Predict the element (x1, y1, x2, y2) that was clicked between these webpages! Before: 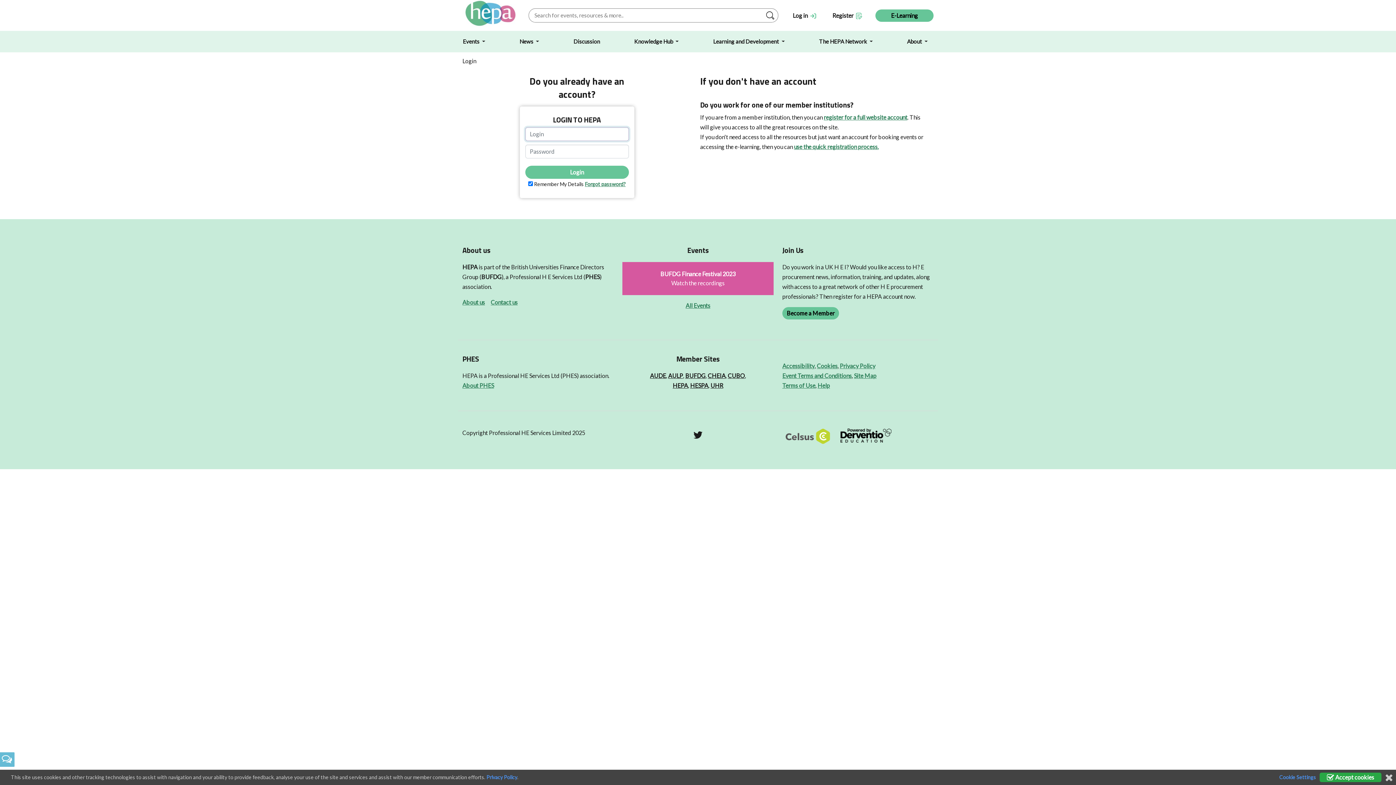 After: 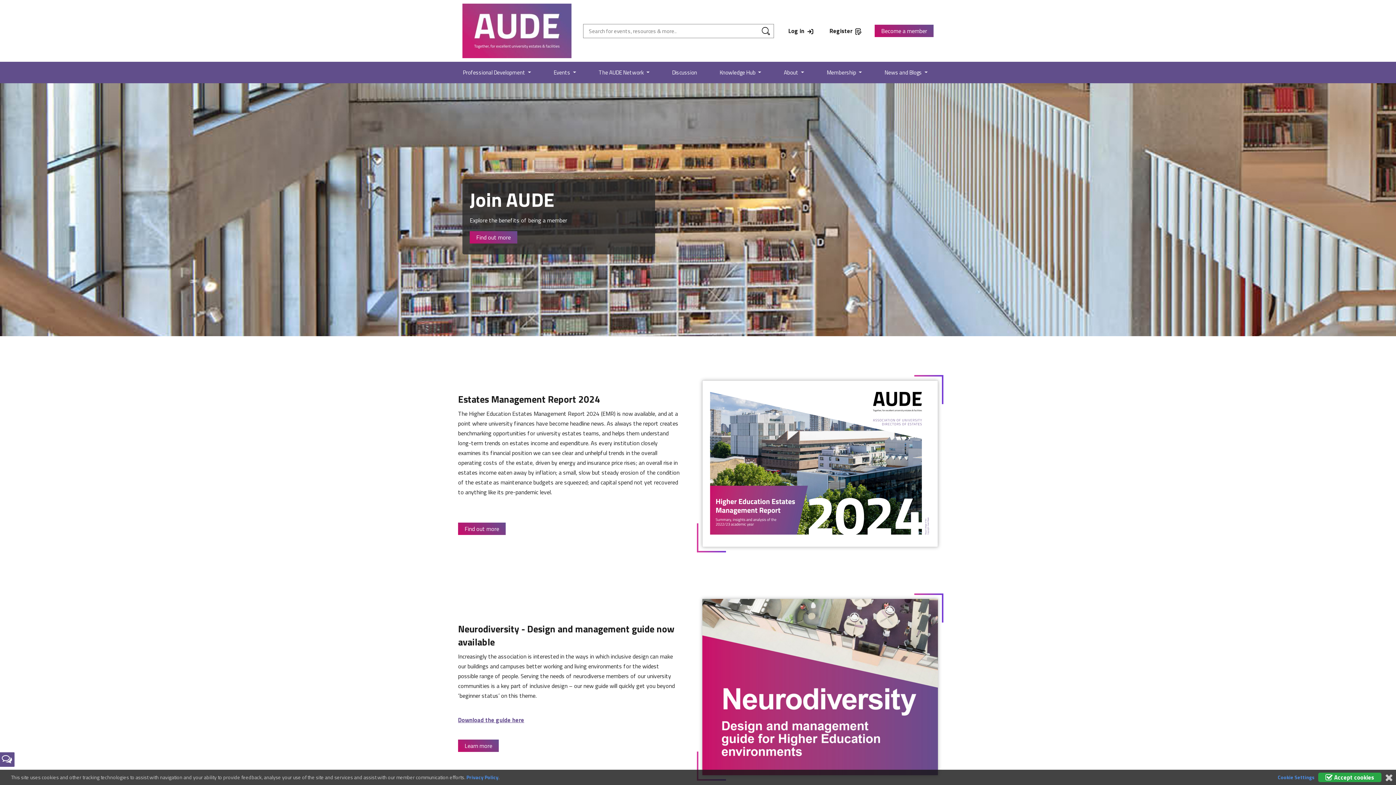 Action: label: AUDE bbox: (650, 372, 666, 379)